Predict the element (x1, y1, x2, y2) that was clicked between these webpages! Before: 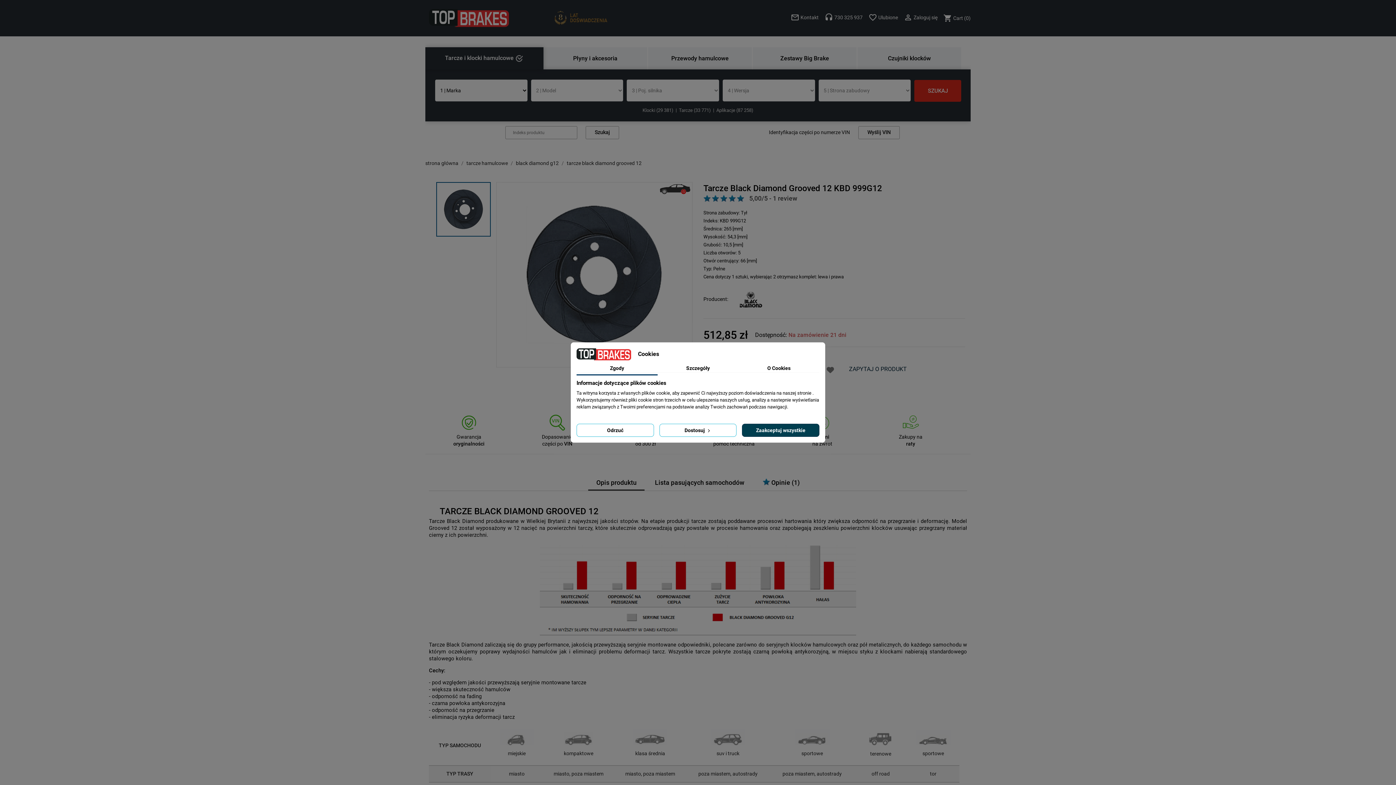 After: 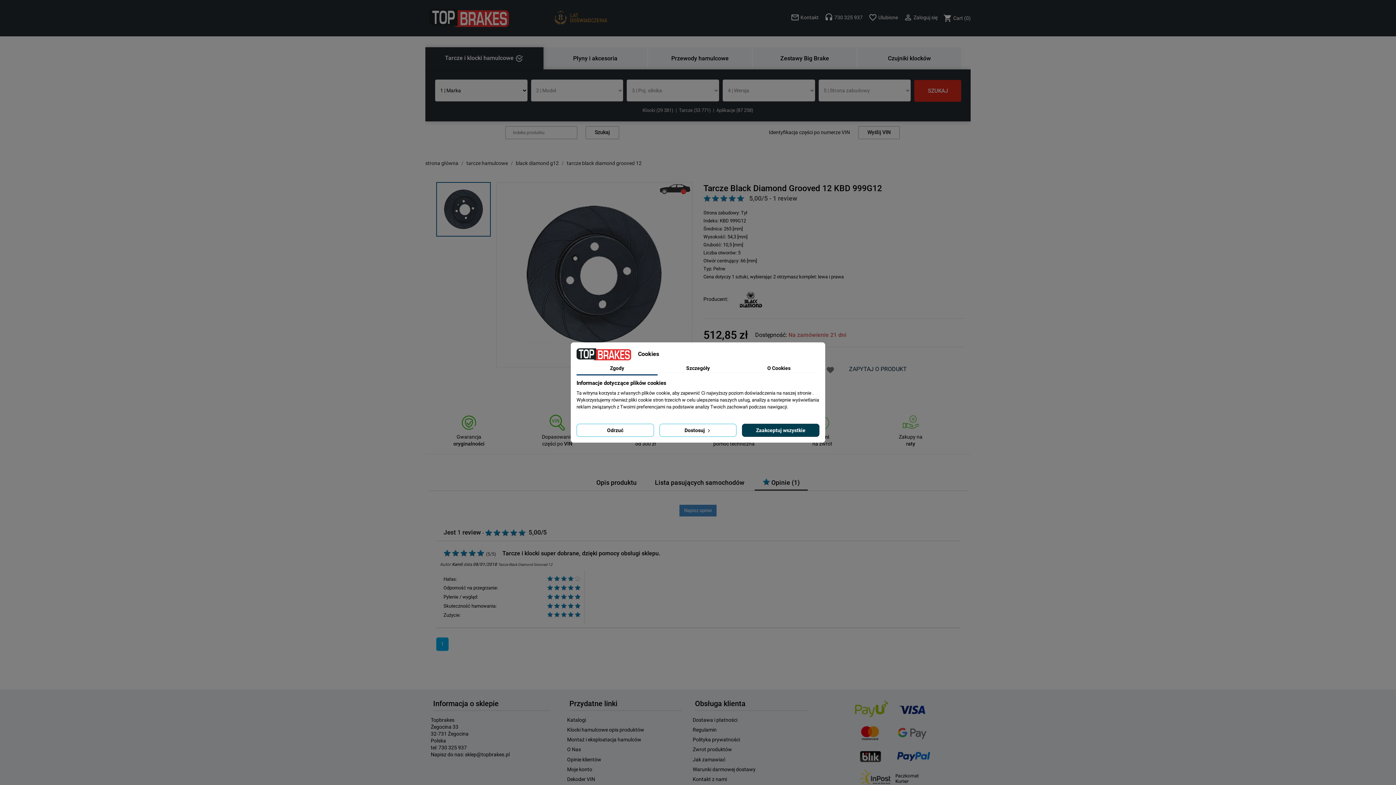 Action: bbox: (754, 476, 807, 489) label:  Opinie (1)